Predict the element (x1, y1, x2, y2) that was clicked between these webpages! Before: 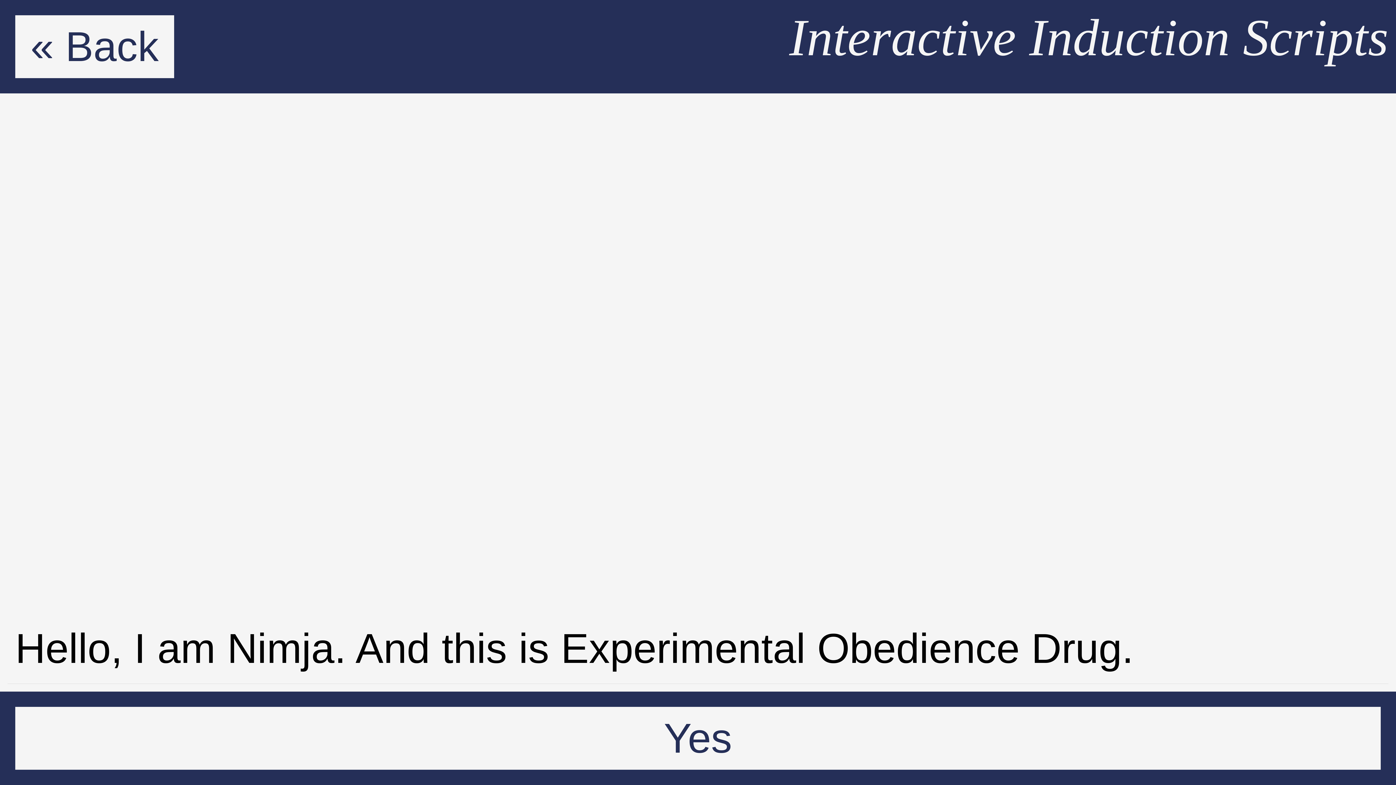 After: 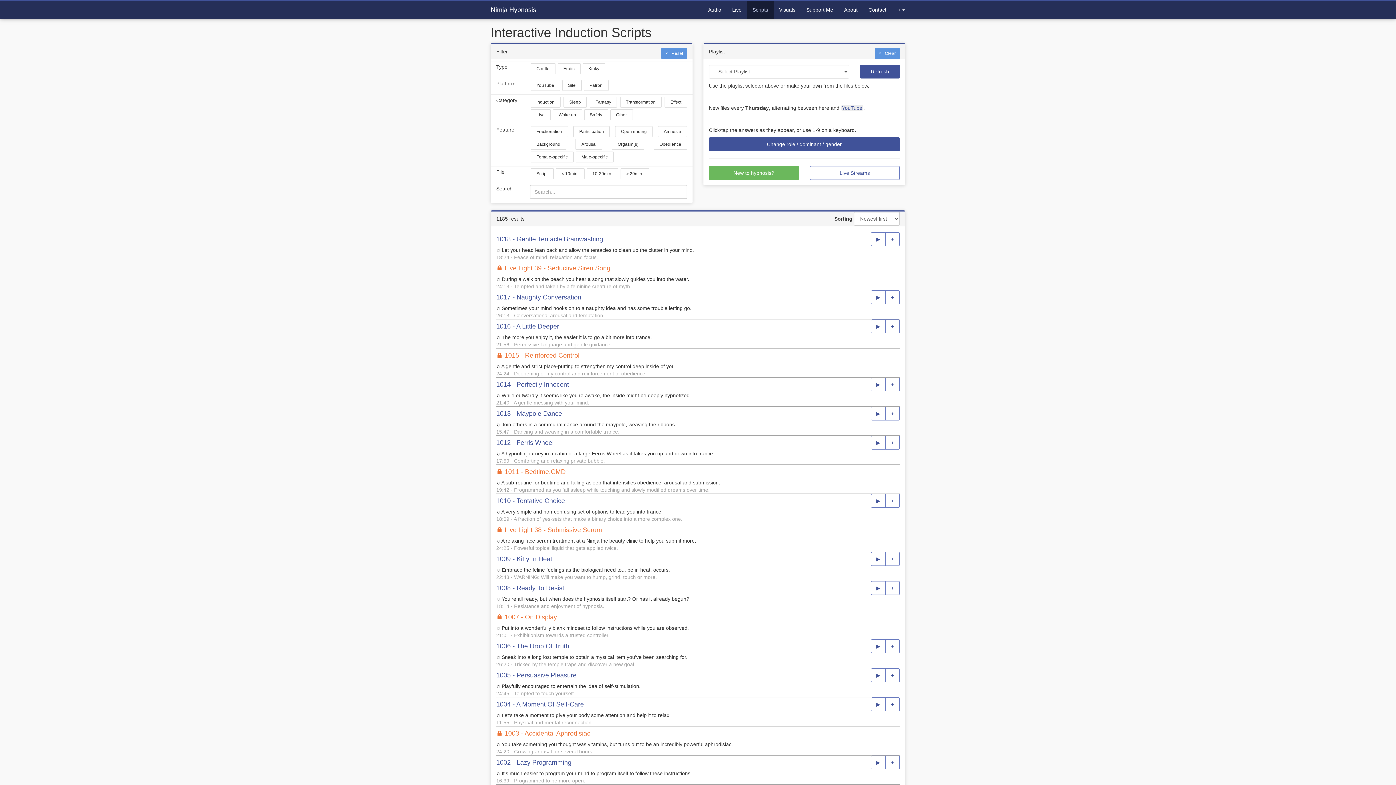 Action: label: « Back bbox: (15, 15, 174, 78)